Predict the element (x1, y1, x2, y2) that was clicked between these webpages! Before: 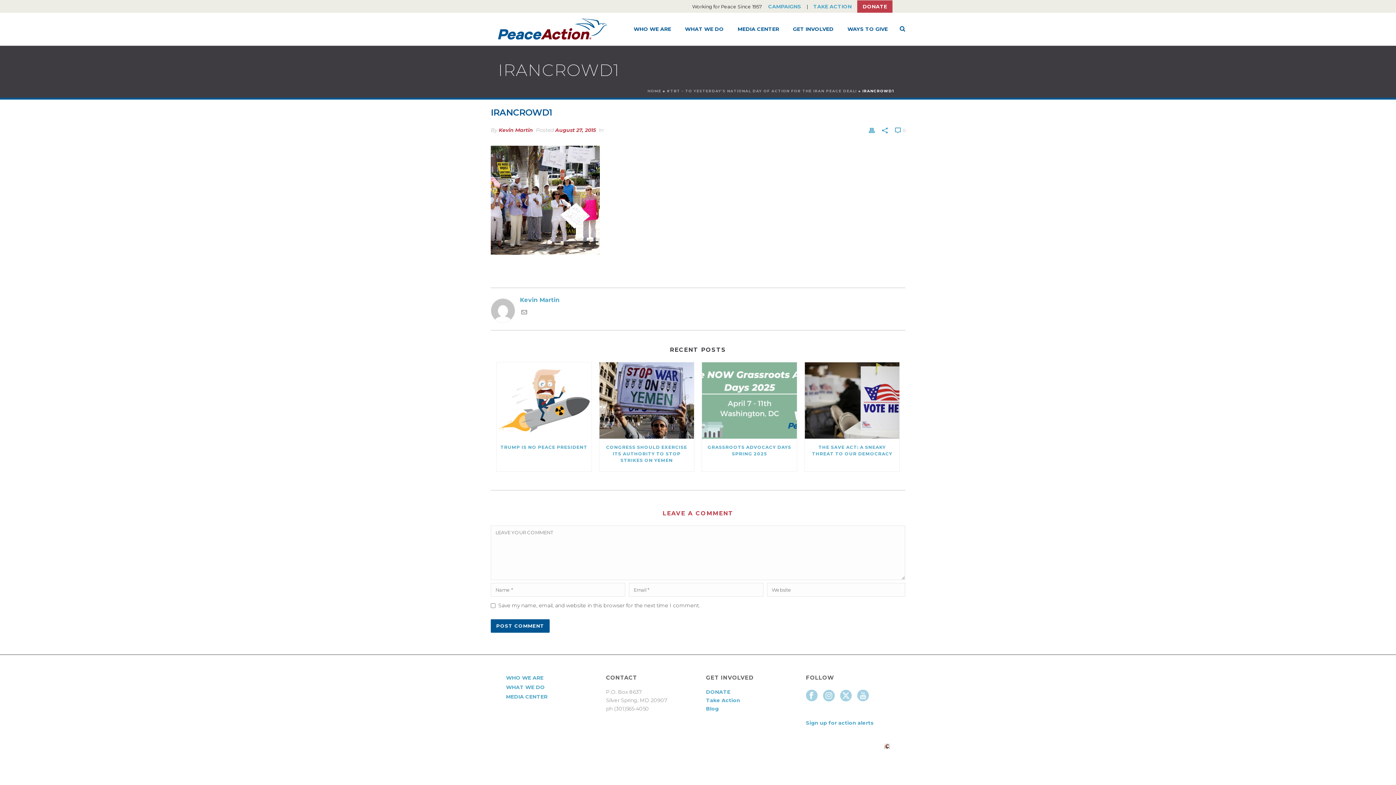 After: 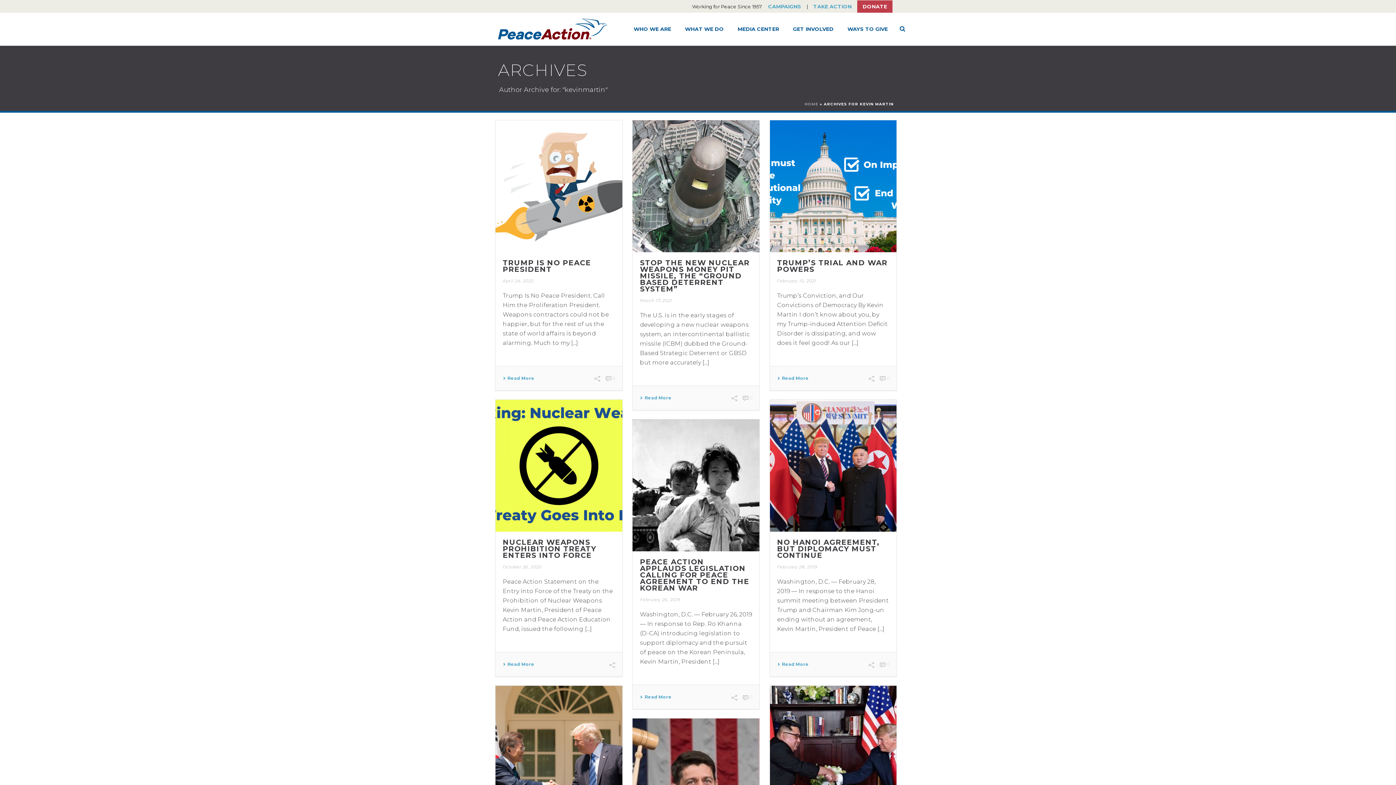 Action: bbox: (498, 126, 533, 133) label: Kevin Martin